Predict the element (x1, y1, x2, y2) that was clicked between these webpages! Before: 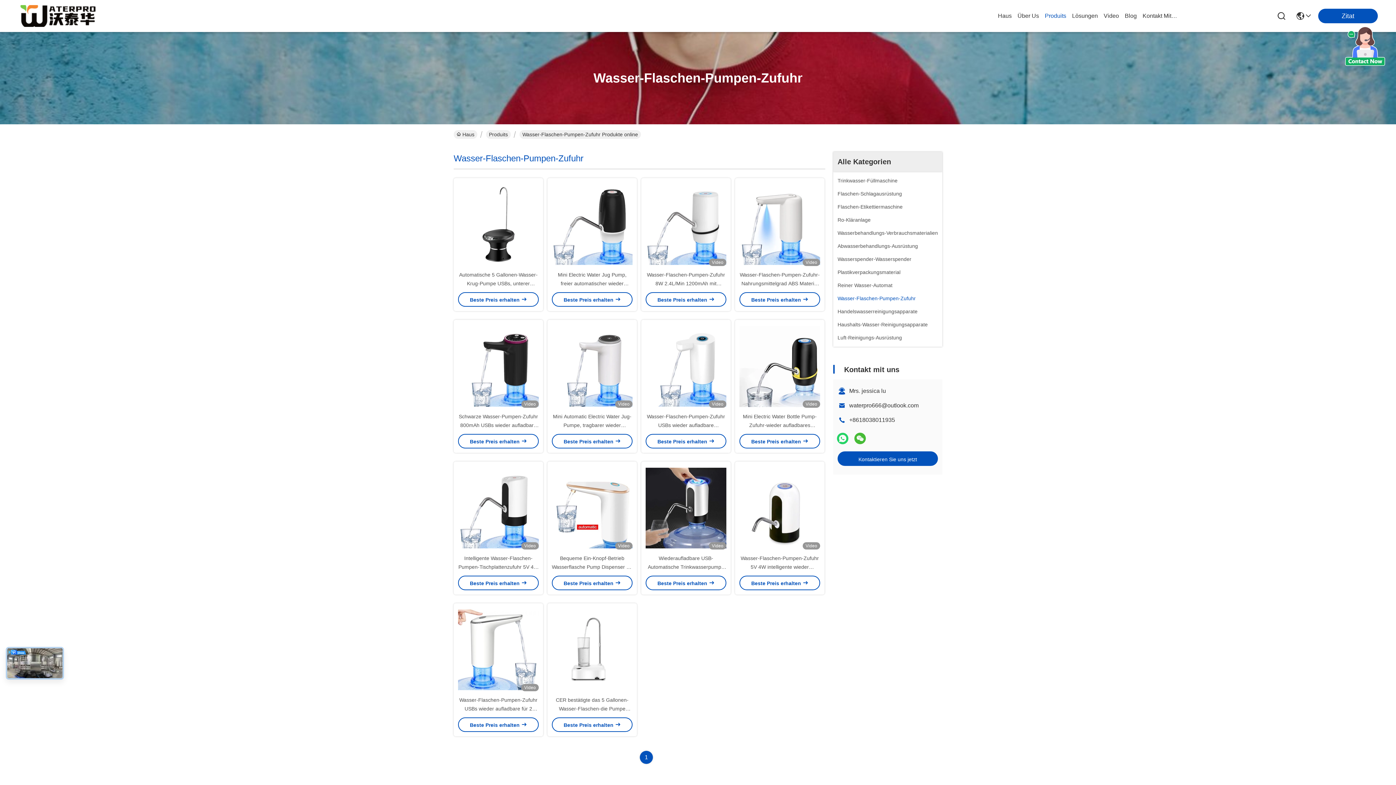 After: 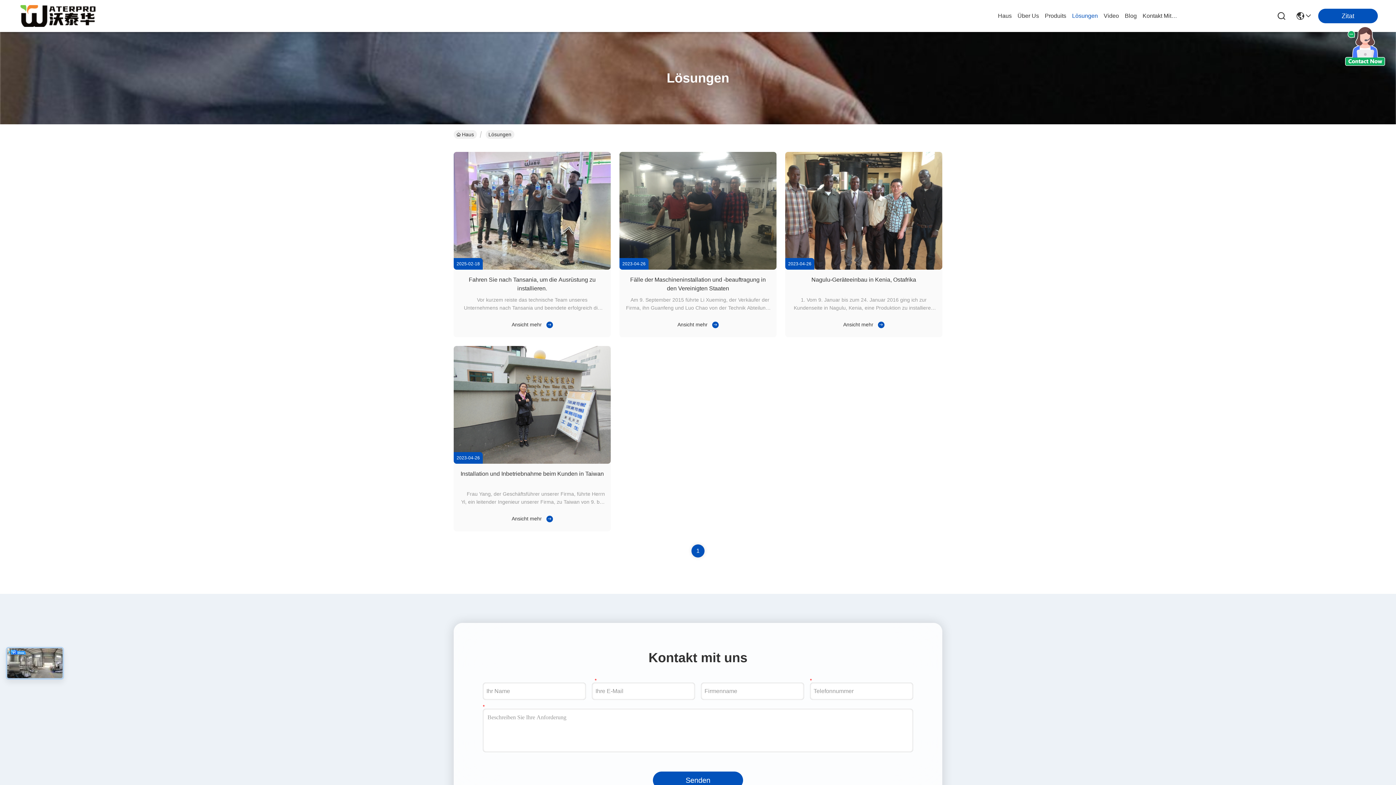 Action: label: Lösungen bbox: (1072, 0, 1098, 32)